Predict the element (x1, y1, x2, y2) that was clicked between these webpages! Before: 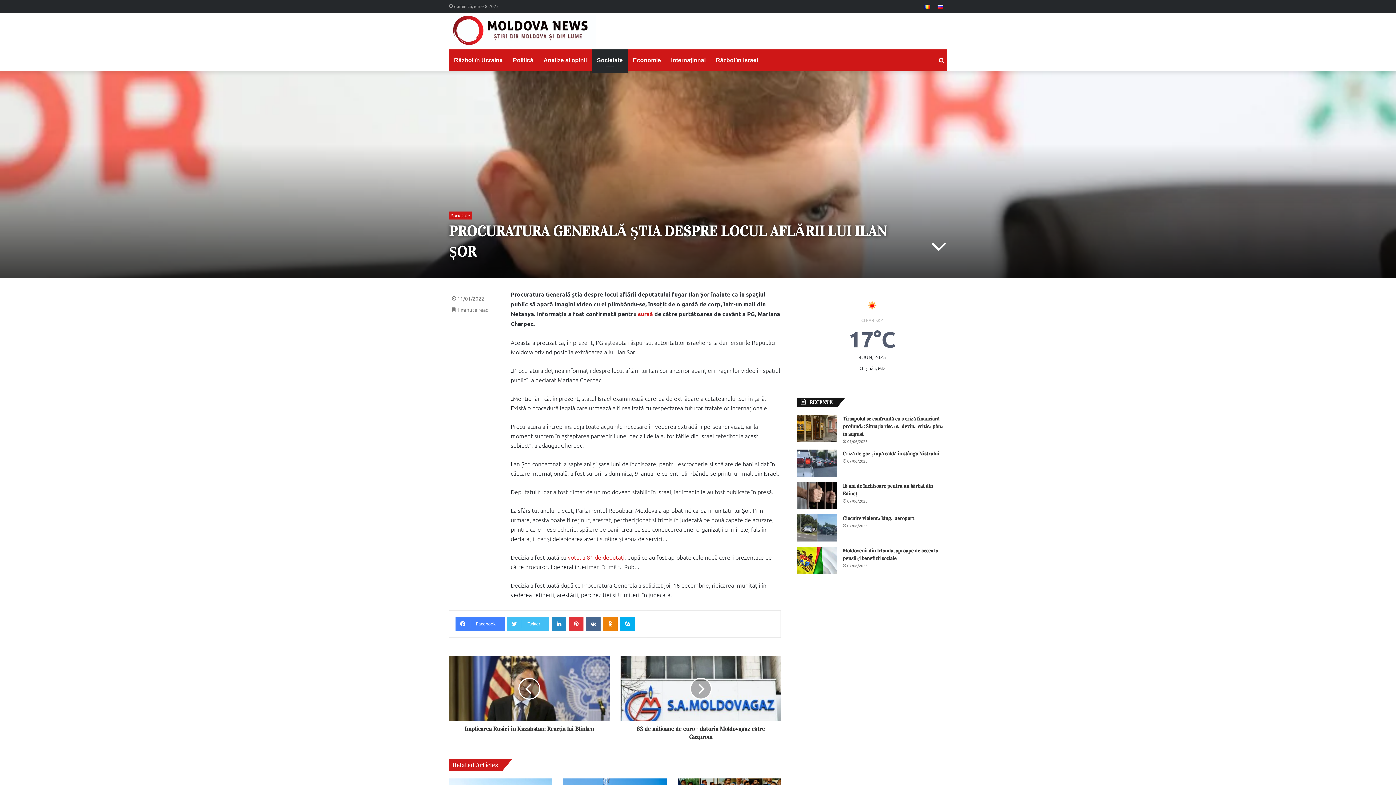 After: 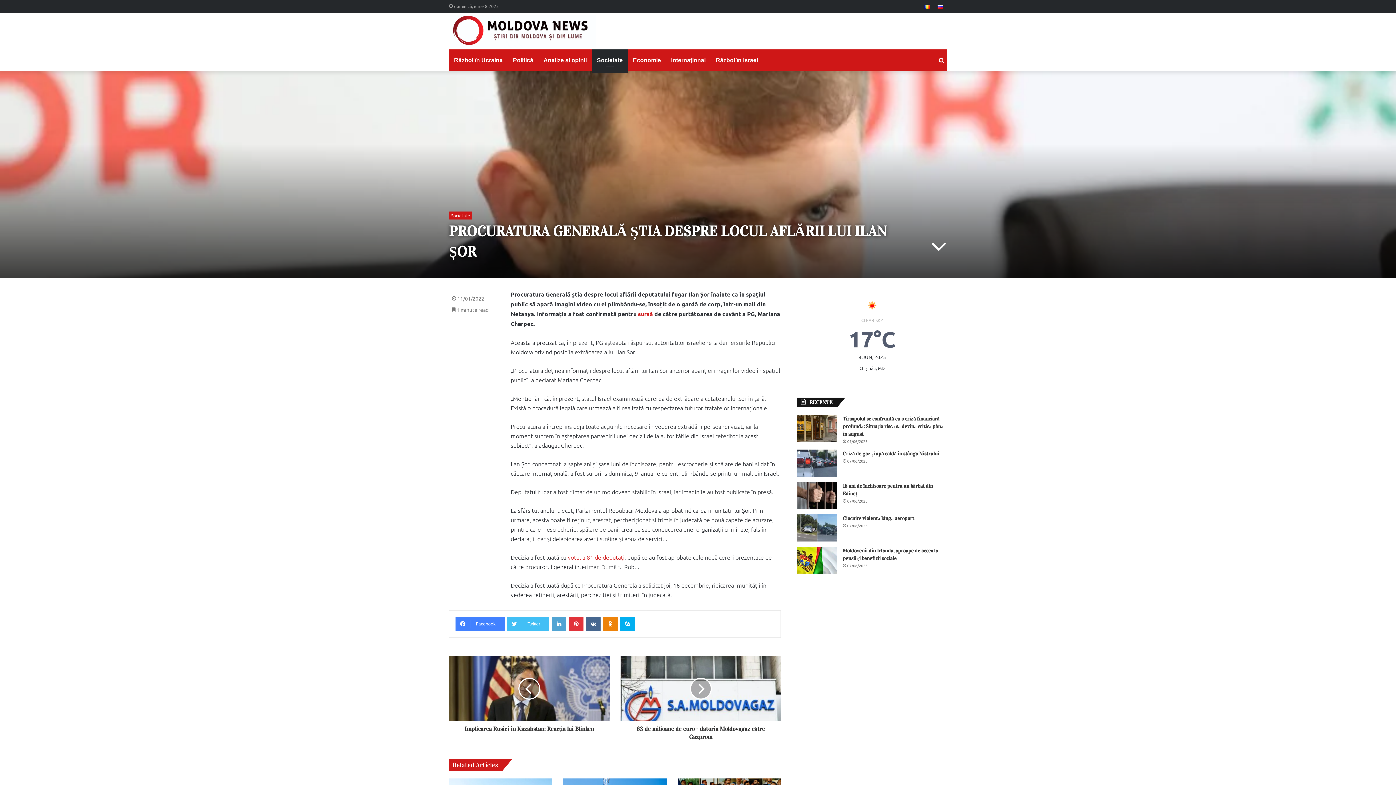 Action: label: LinkedIn bbox: (552, 617, 566, 631)